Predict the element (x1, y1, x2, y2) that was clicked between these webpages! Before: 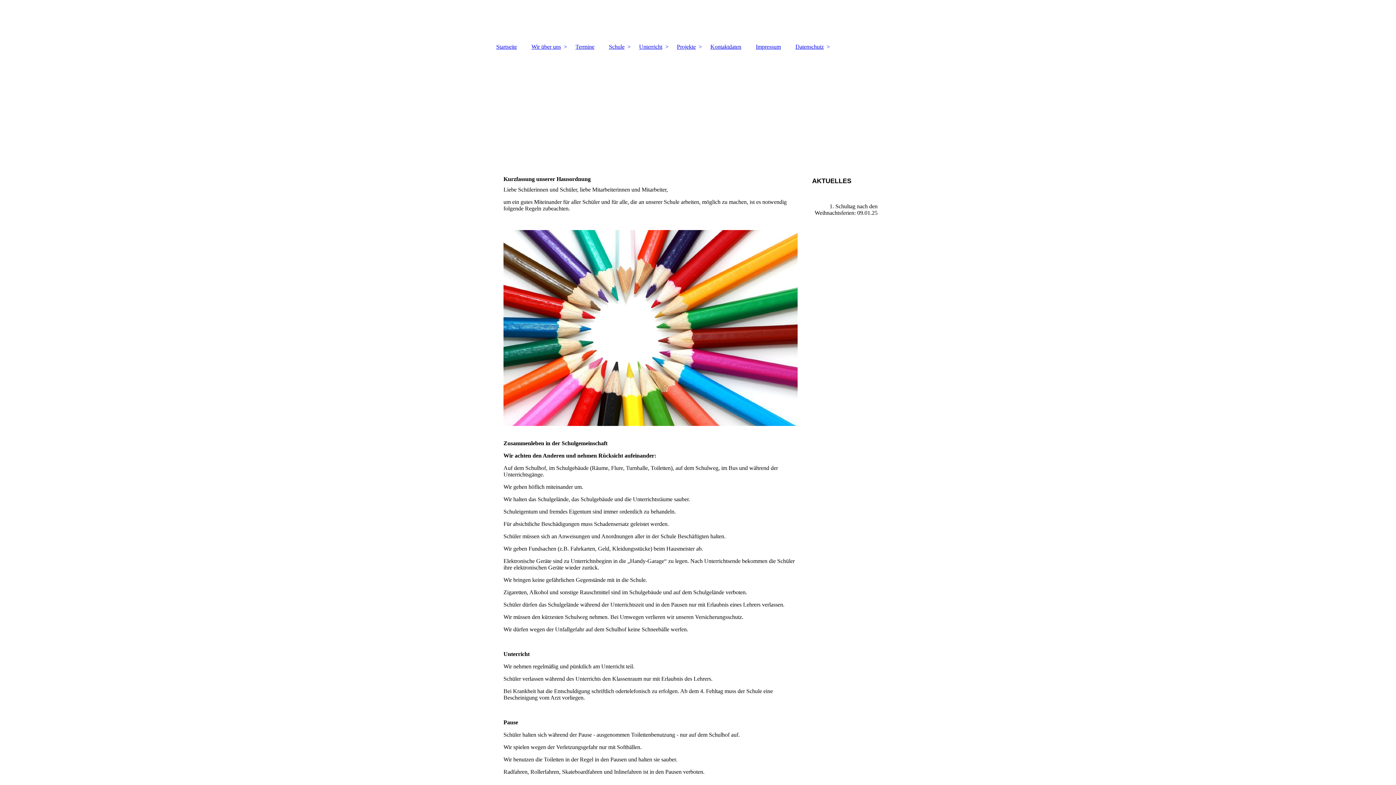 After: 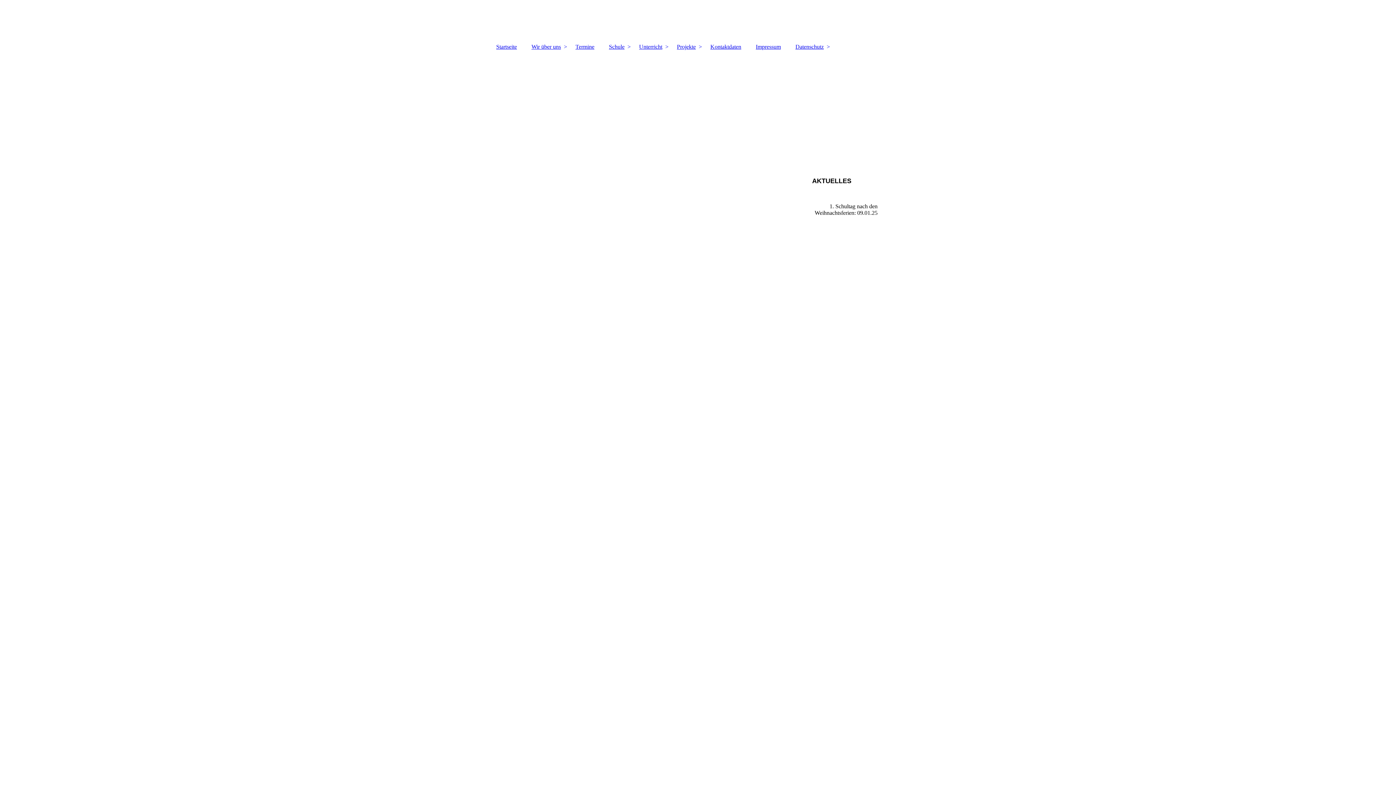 Action: bbox: (601, 40, 632, 53) label: Schule